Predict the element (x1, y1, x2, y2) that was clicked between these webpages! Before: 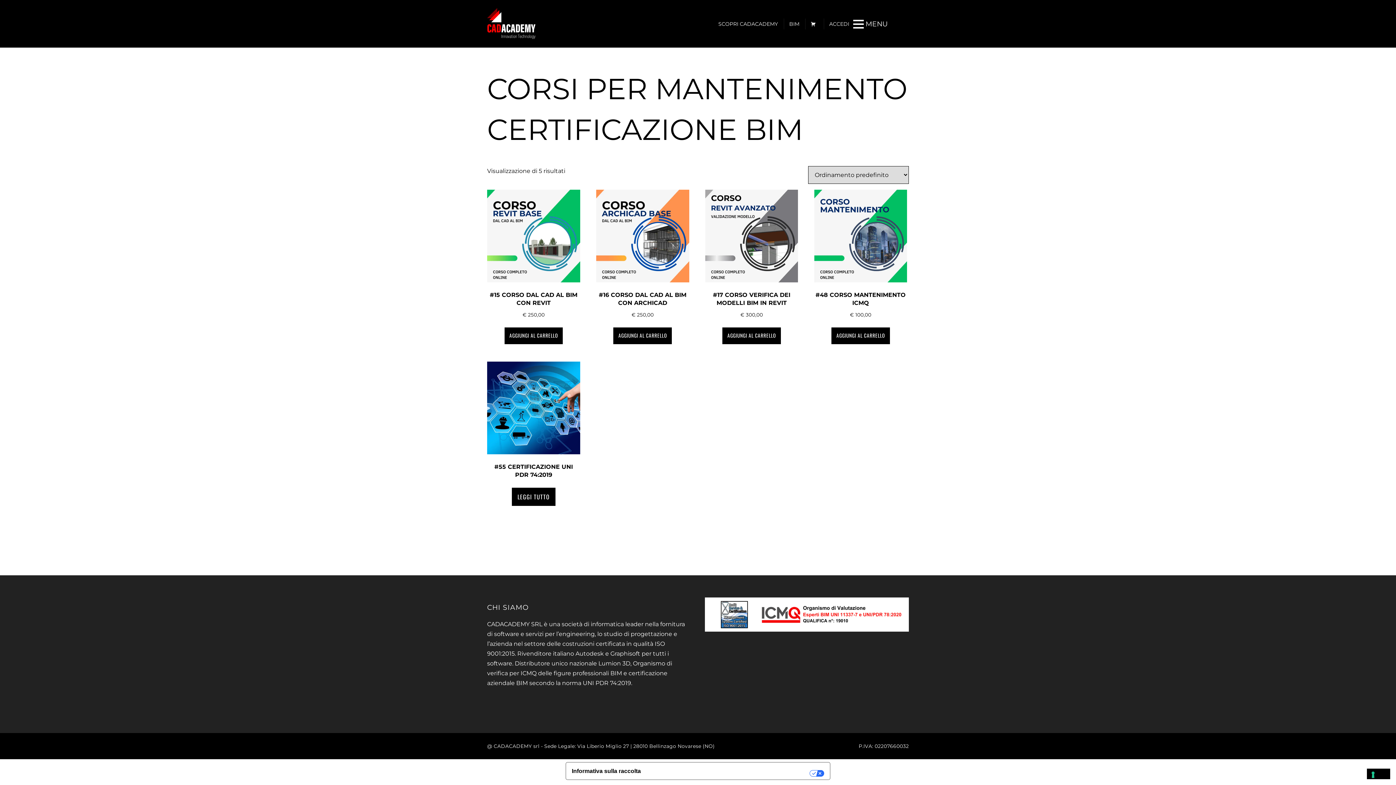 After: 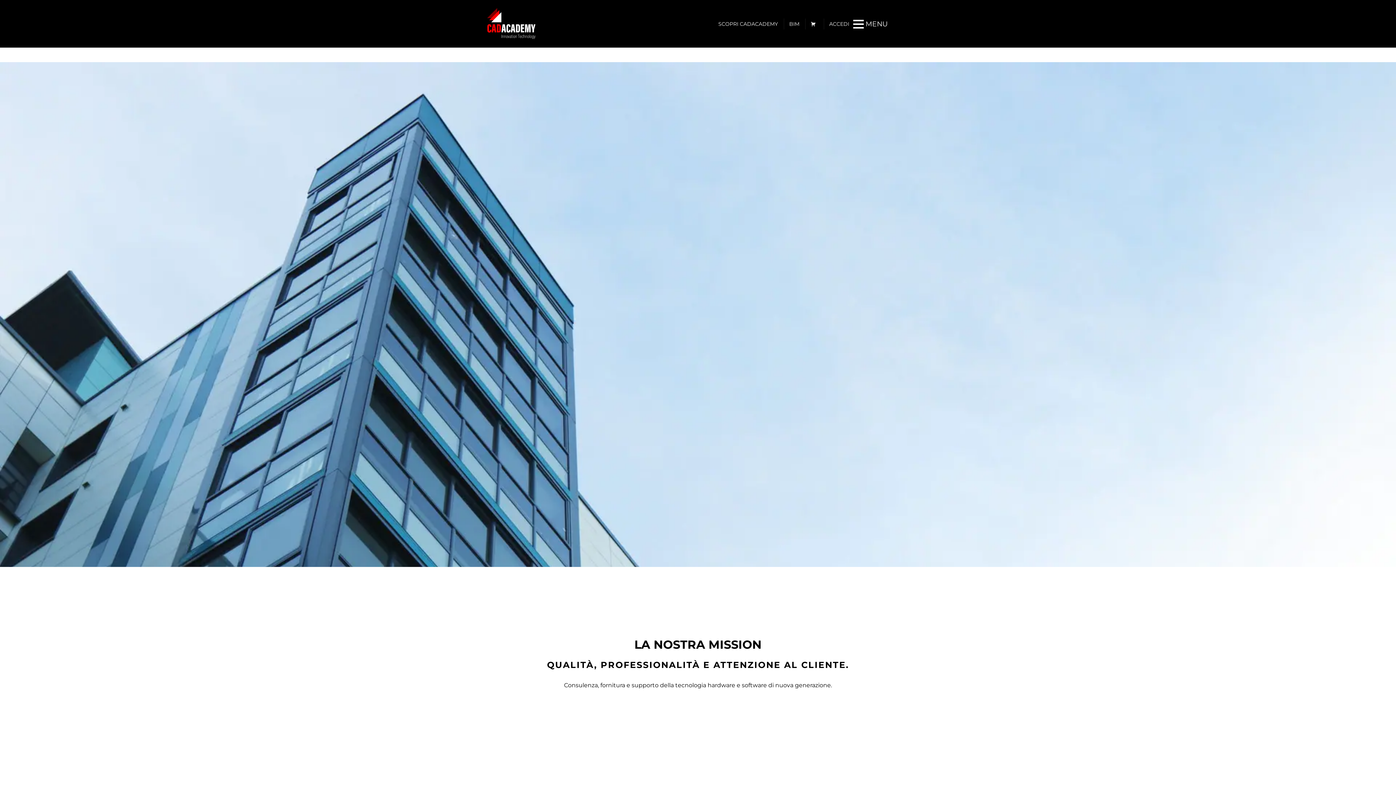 Action: bbox: (713, 18, 783, 29) label: SCOPRI CADACADEMY